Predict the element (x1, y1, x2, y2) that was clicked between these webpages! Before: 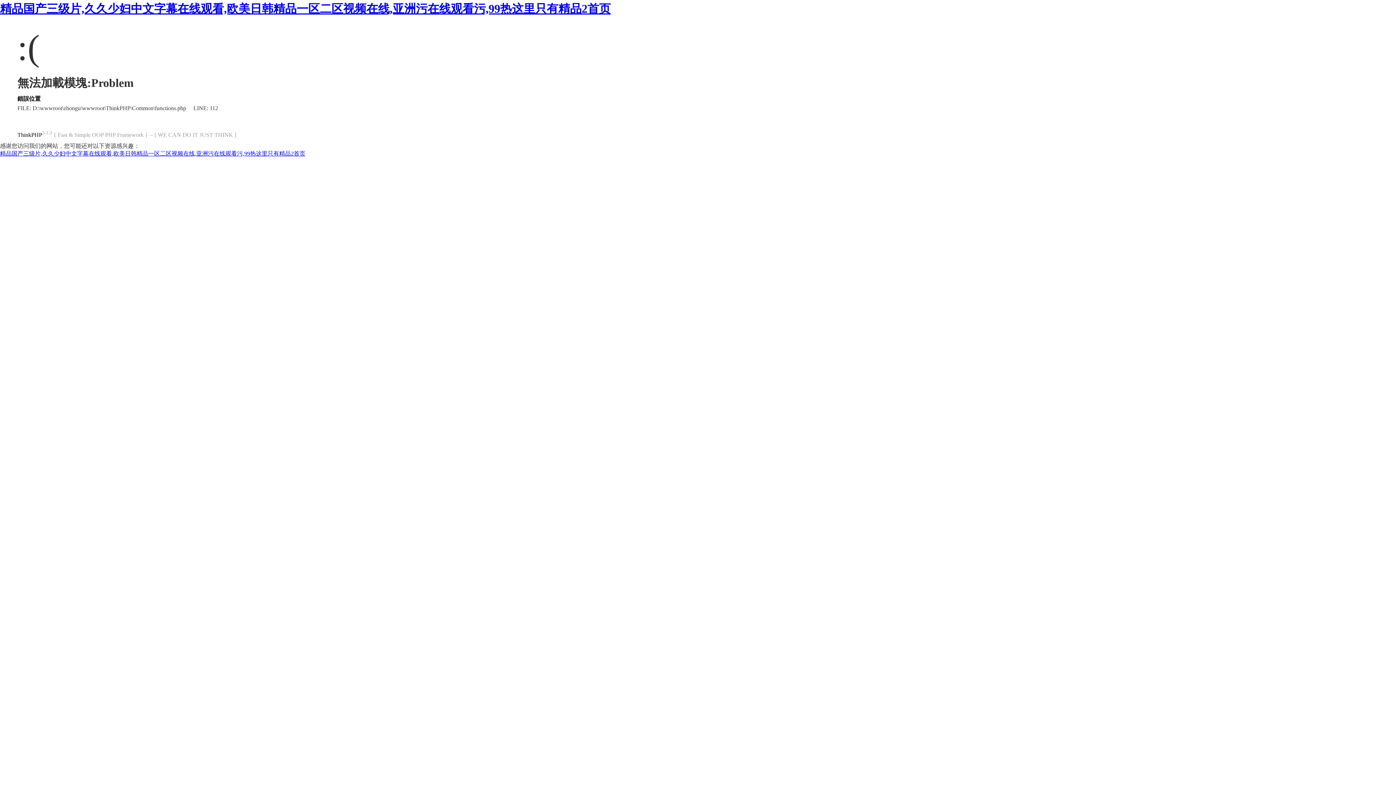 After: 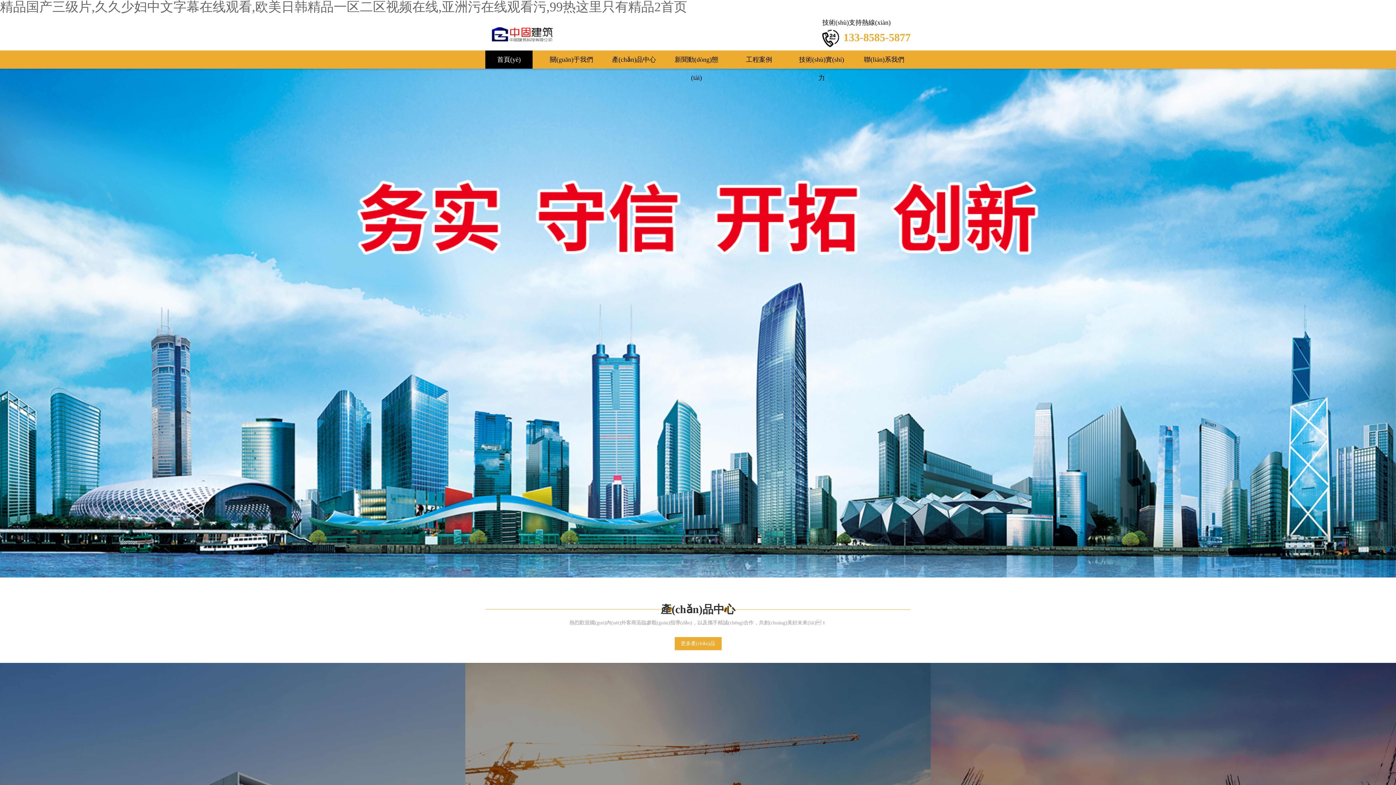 Action: bbox: (0, 150, 305, 156) label: 精品国产三级片,久久少妇中文字幕在线观看,欧美日韩精品一区二区视频在线,亚洲污在线观看污,99热这里只有精品2首页